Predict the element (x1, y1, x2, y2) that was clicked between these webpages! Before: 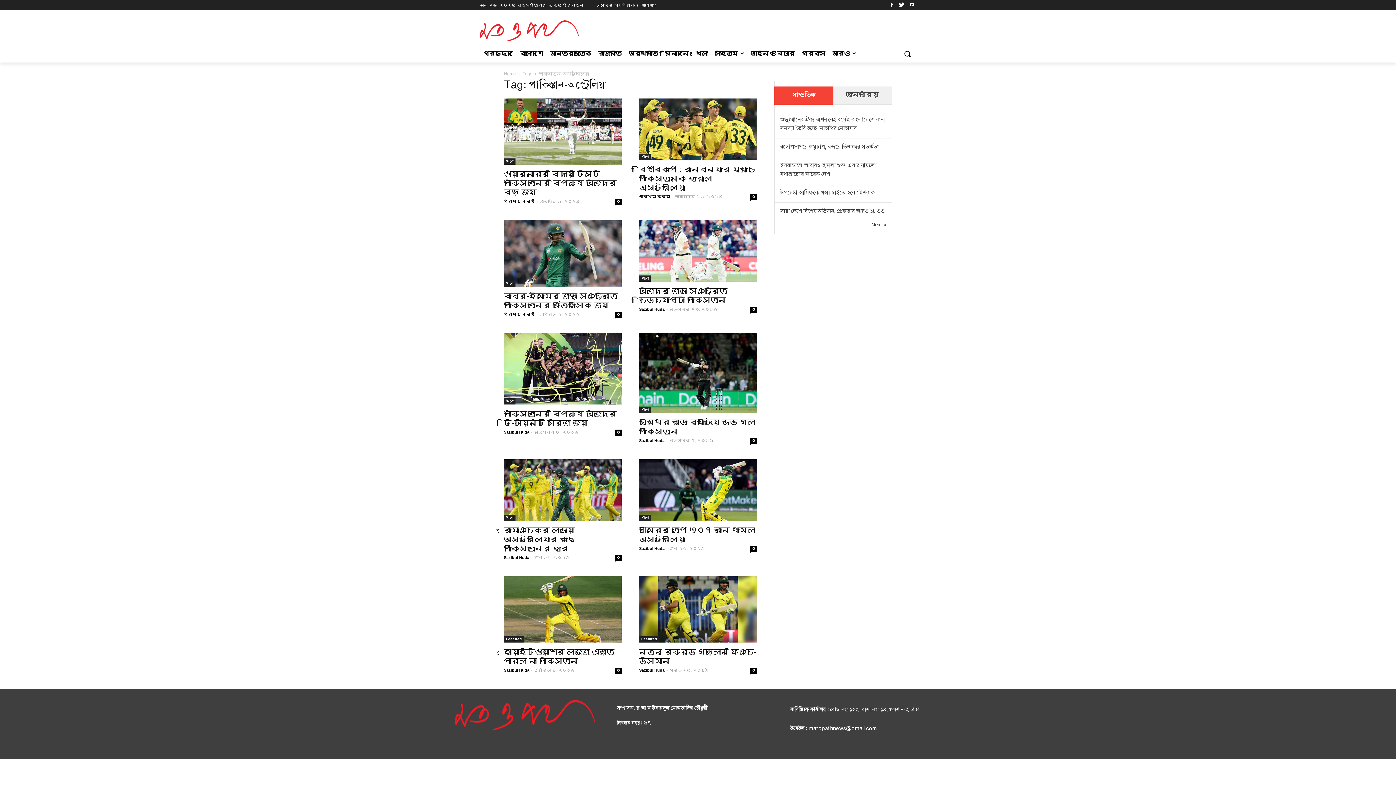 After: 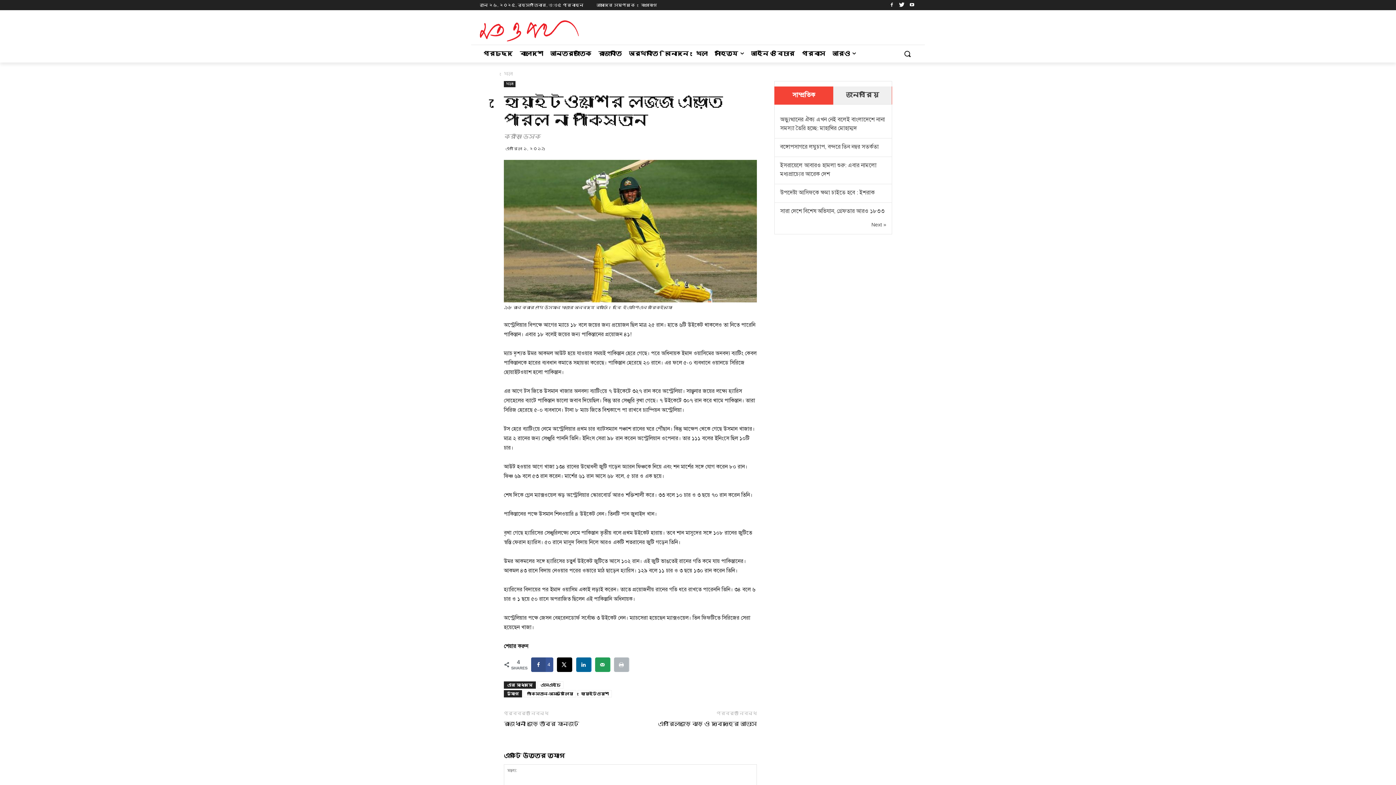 Action: bbox: (504, 648, 614, 665) label: হোয়াইটওয়াশের লজ্জা এড়াতে পারল না পাকিস্তান